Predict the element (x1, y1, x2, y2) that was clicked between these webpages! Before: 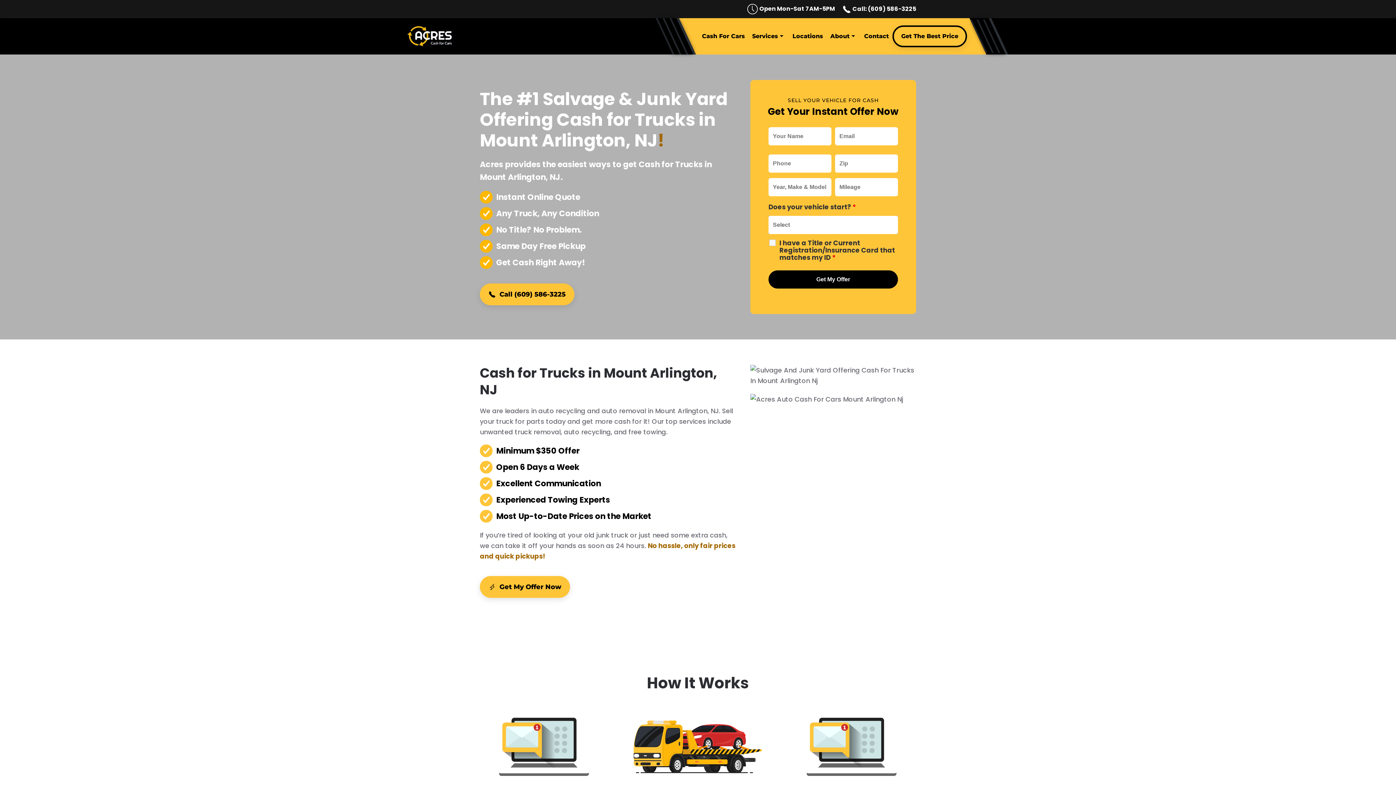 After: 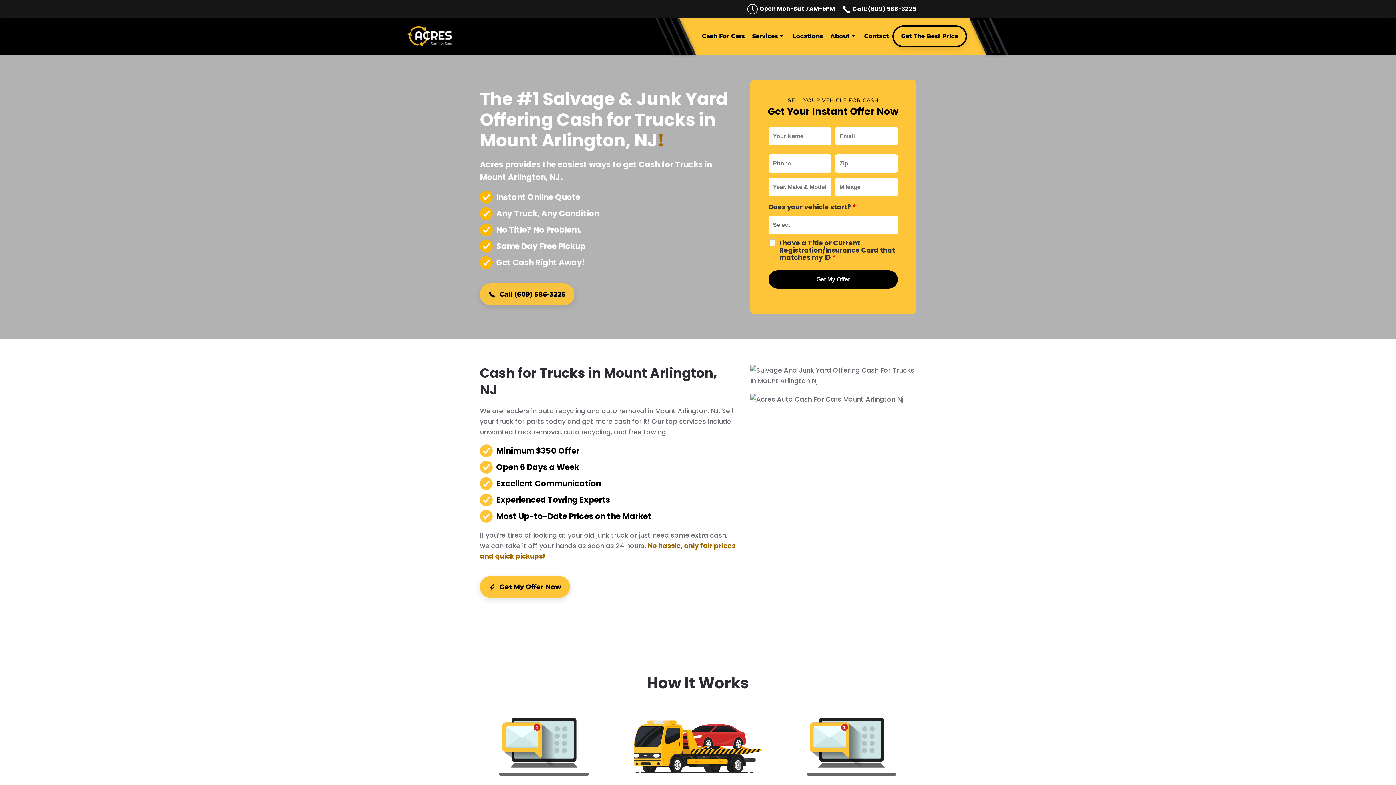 Action: label: Call (609) 586-3225 bbox: (480, 283, 574, 305)